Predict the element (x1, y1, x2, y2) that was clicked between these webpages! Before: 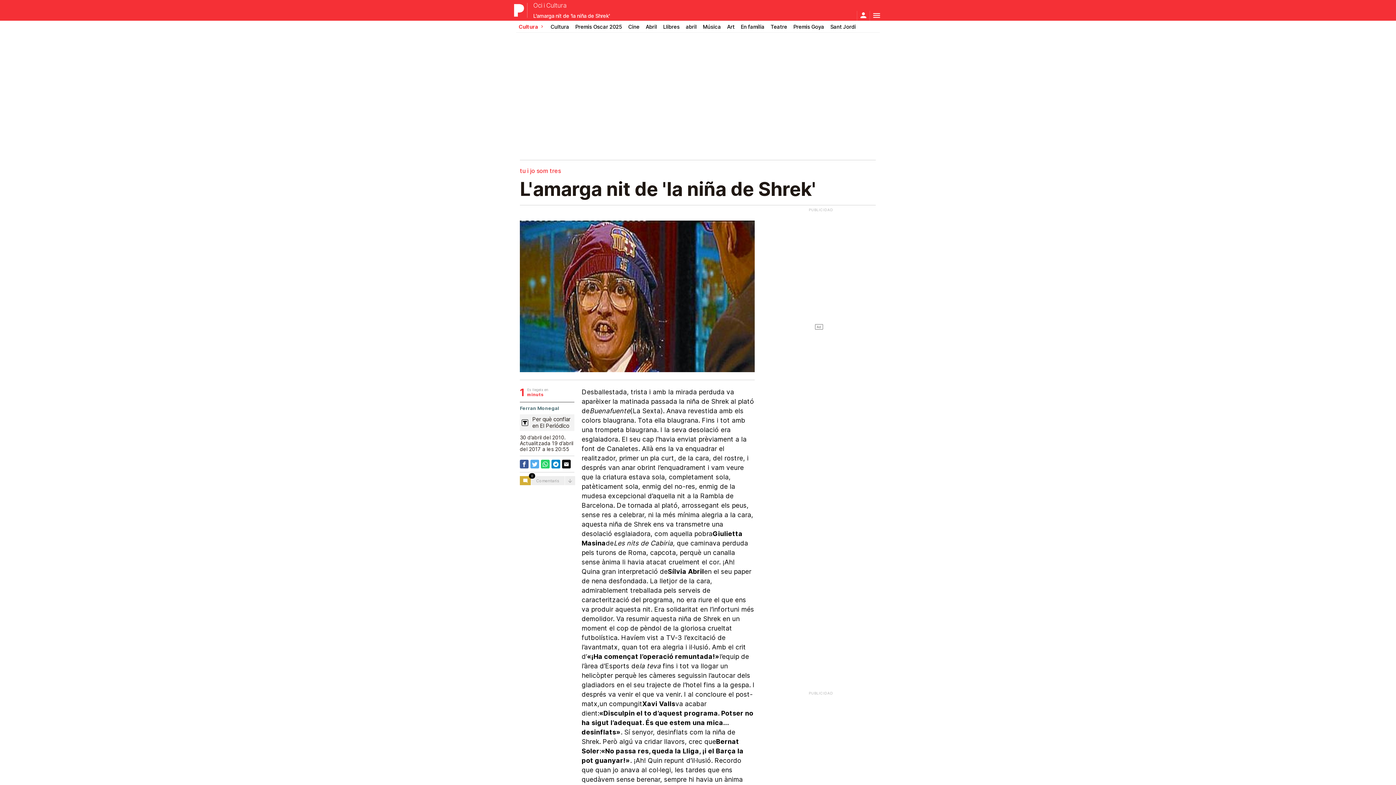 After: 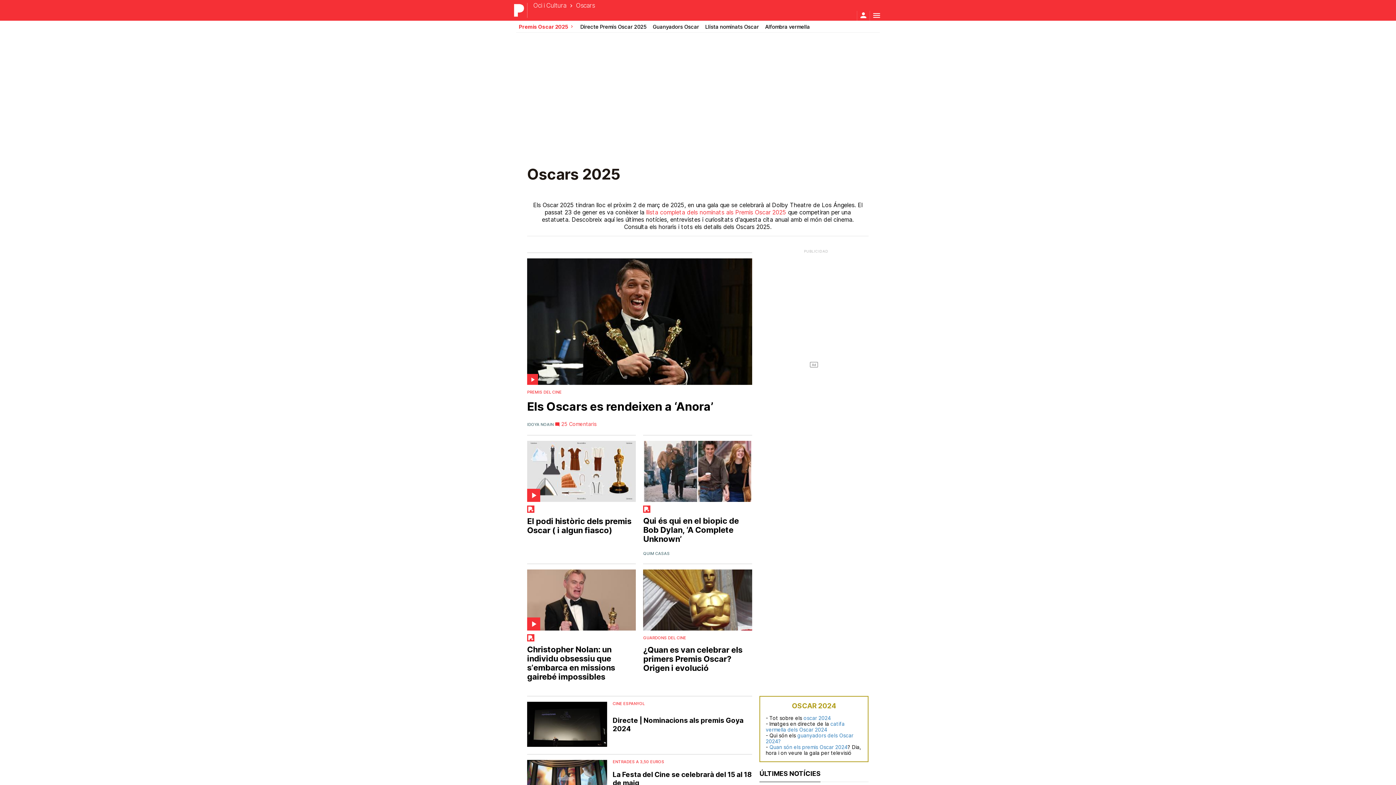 Action: bbox: (575, 23, 622, 29) label: Premis Oscar 2025